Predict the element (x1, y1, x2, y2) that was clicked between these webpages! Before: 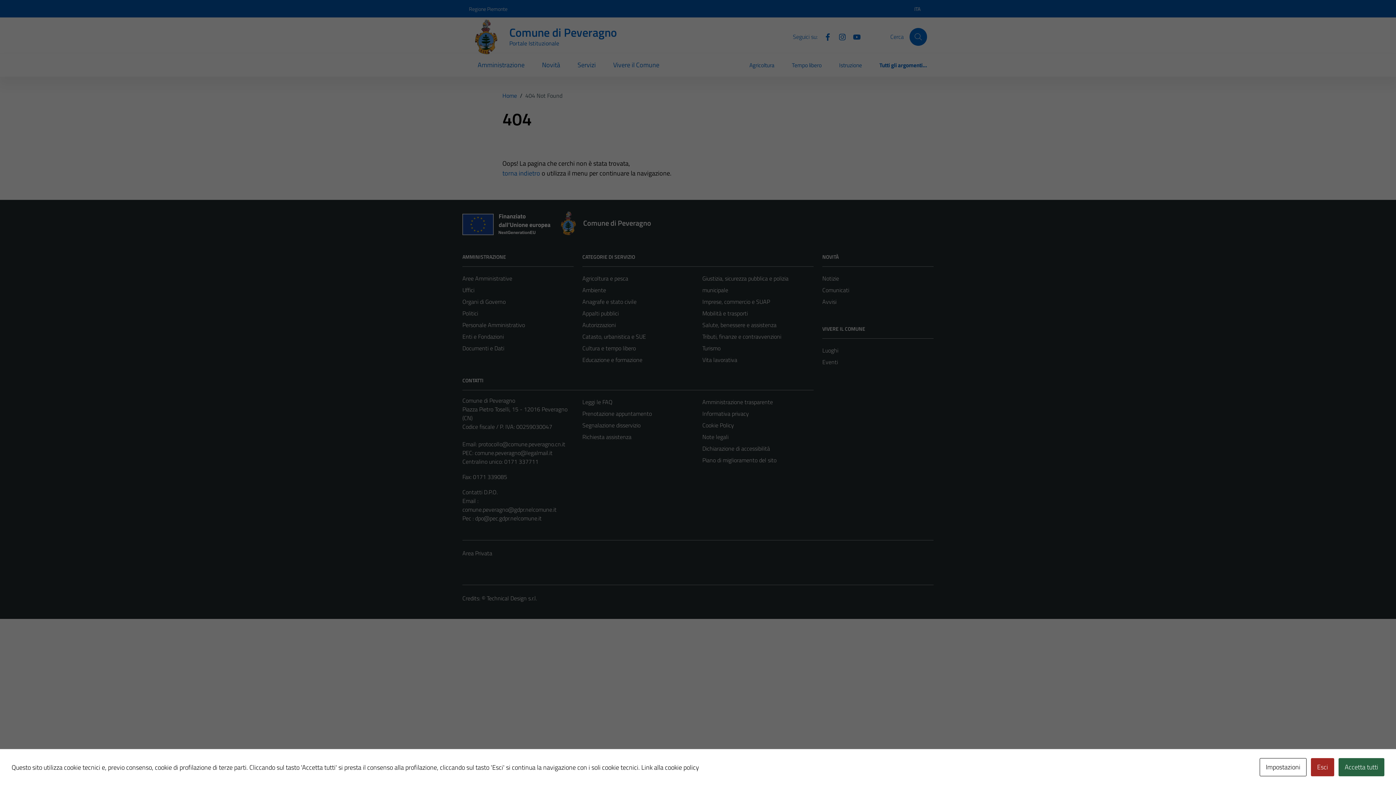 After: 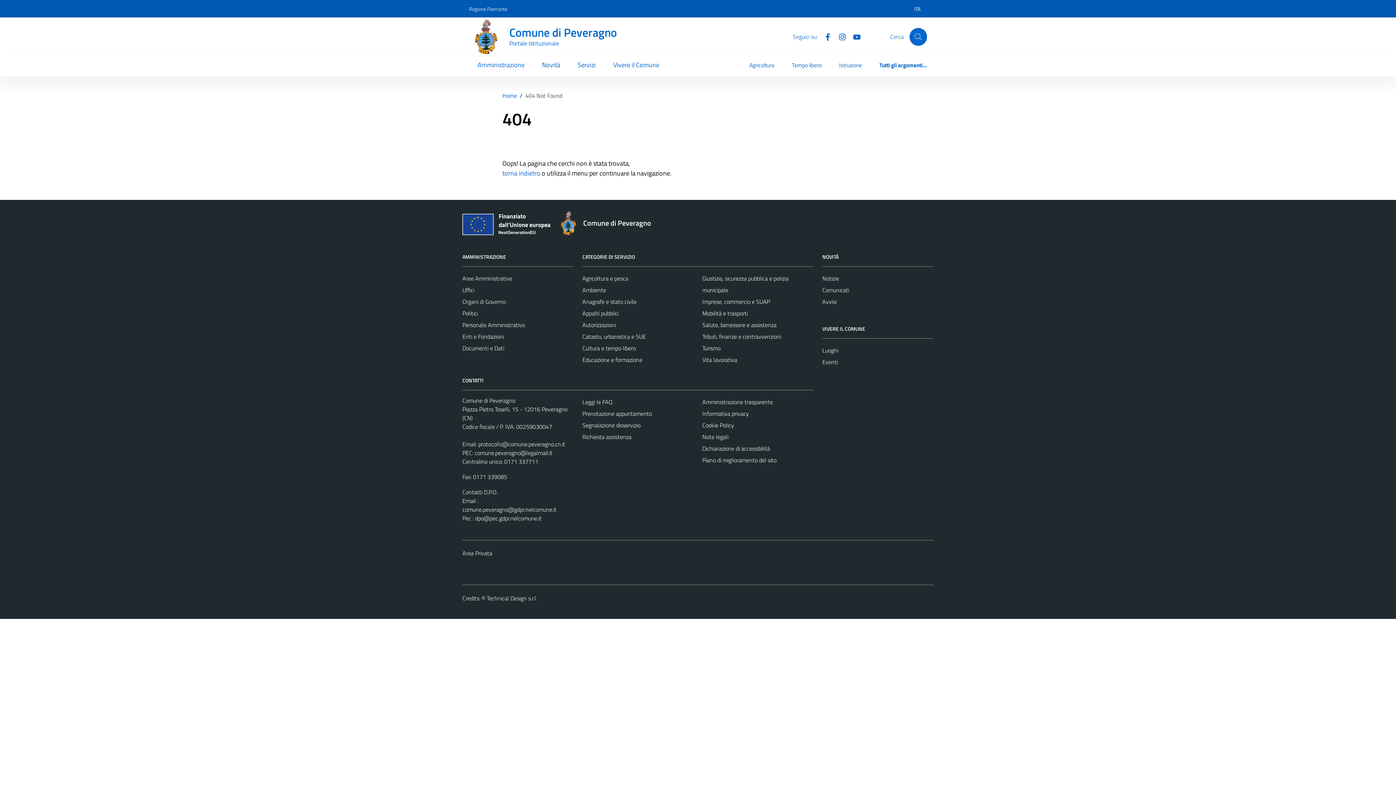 Action: label: Esci bbox: (1311, 758, 1334, 776)